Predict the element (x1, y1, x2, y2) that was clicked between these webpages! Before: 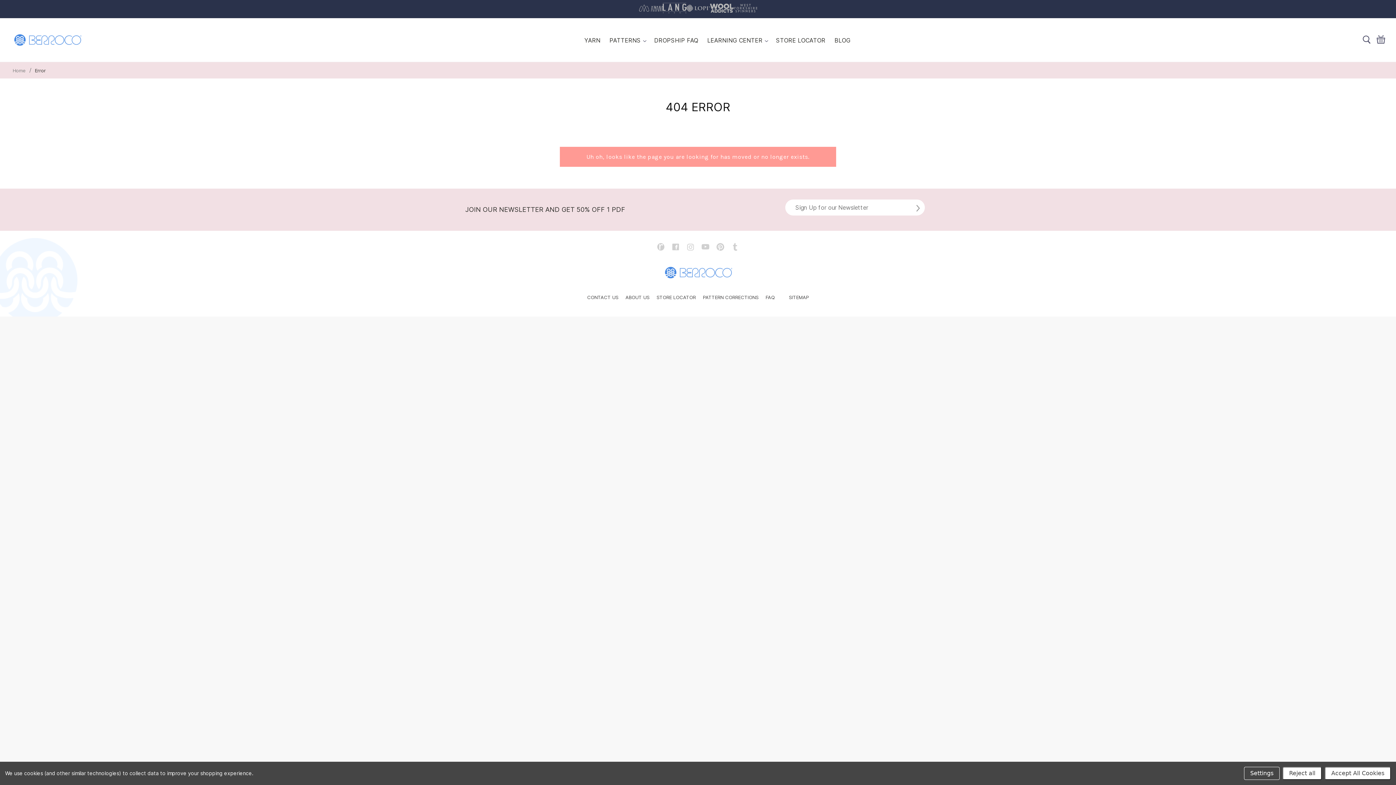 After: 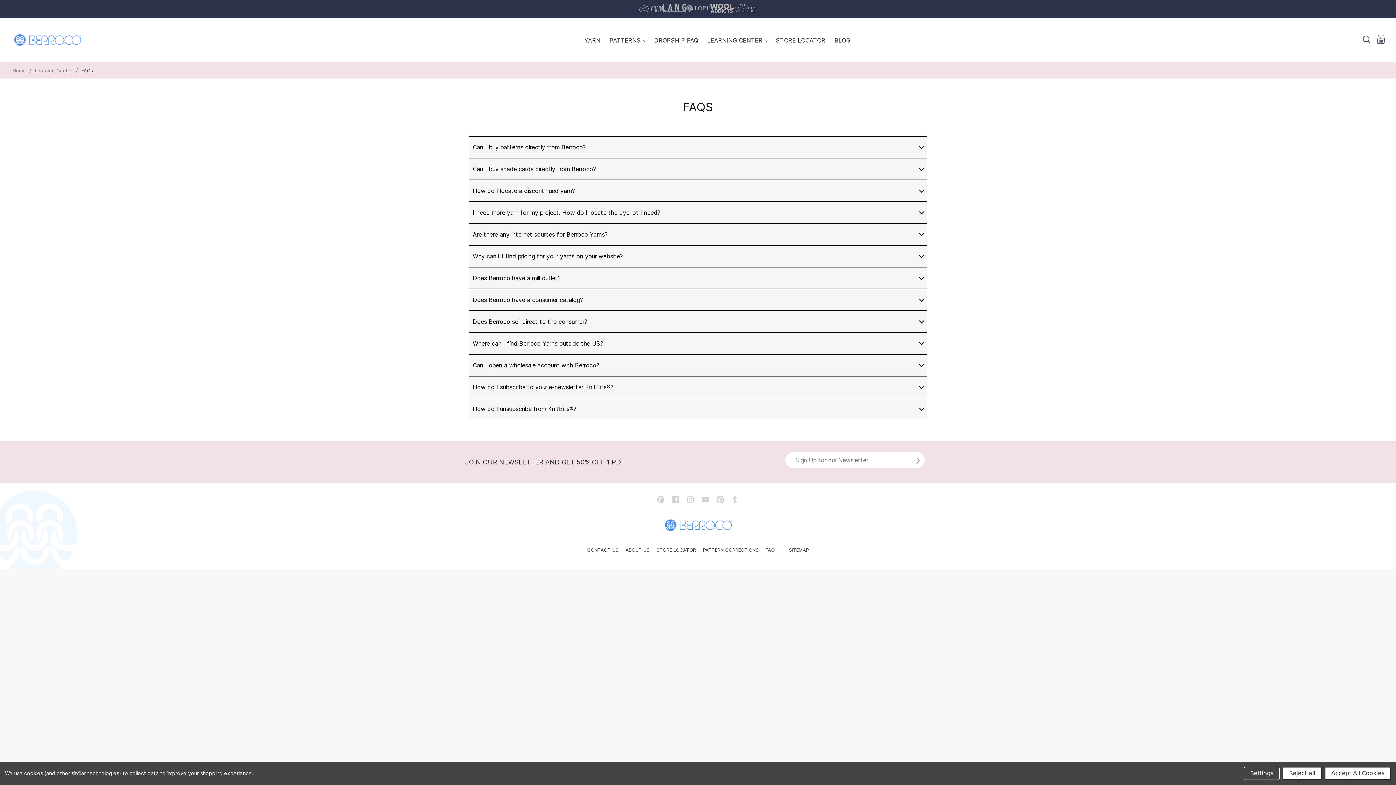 Action: label: FAQ bbox: (762, 294, 778, 300)